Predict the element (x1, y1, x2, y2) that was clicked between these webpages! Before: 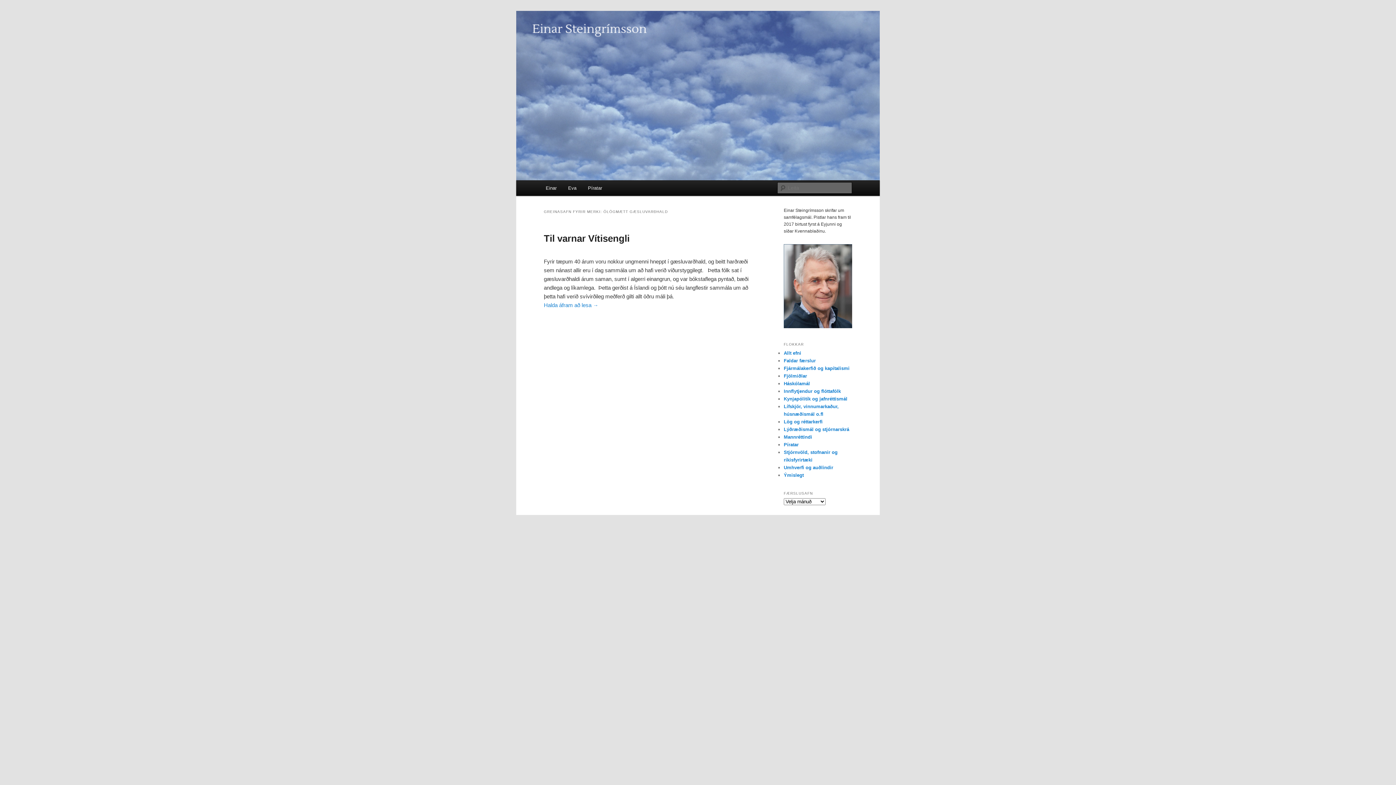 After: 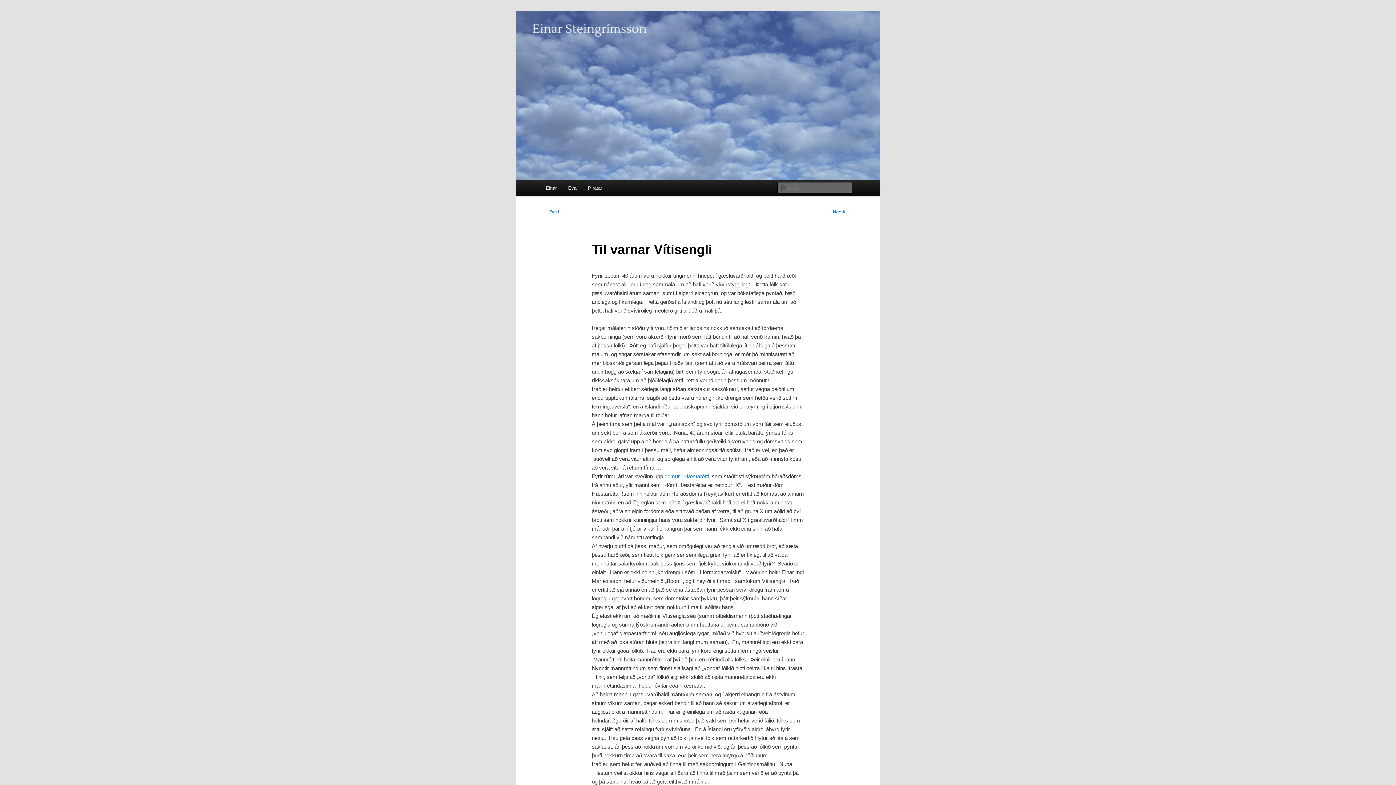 Action: bbox: (544, 233, 629, 243) label: Til varnar Vítisengli